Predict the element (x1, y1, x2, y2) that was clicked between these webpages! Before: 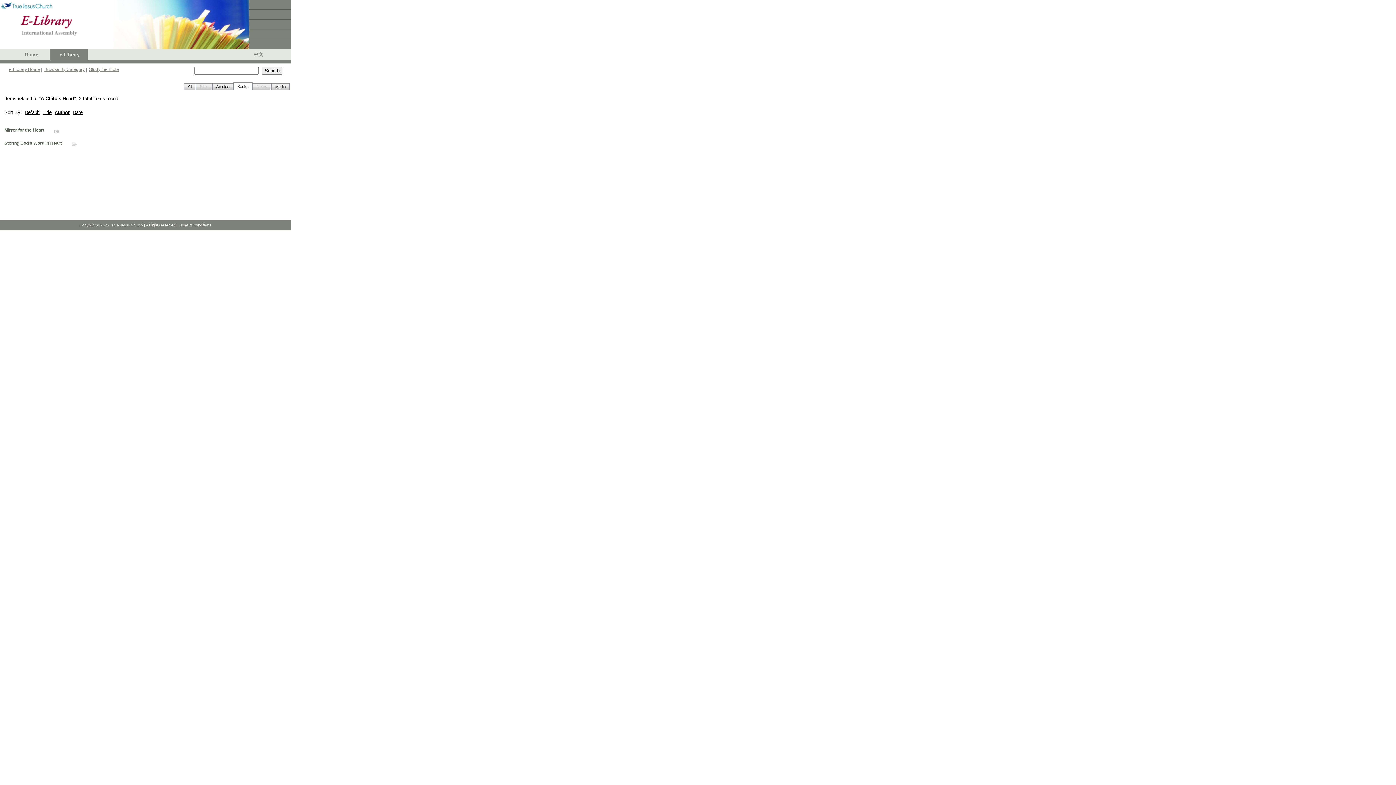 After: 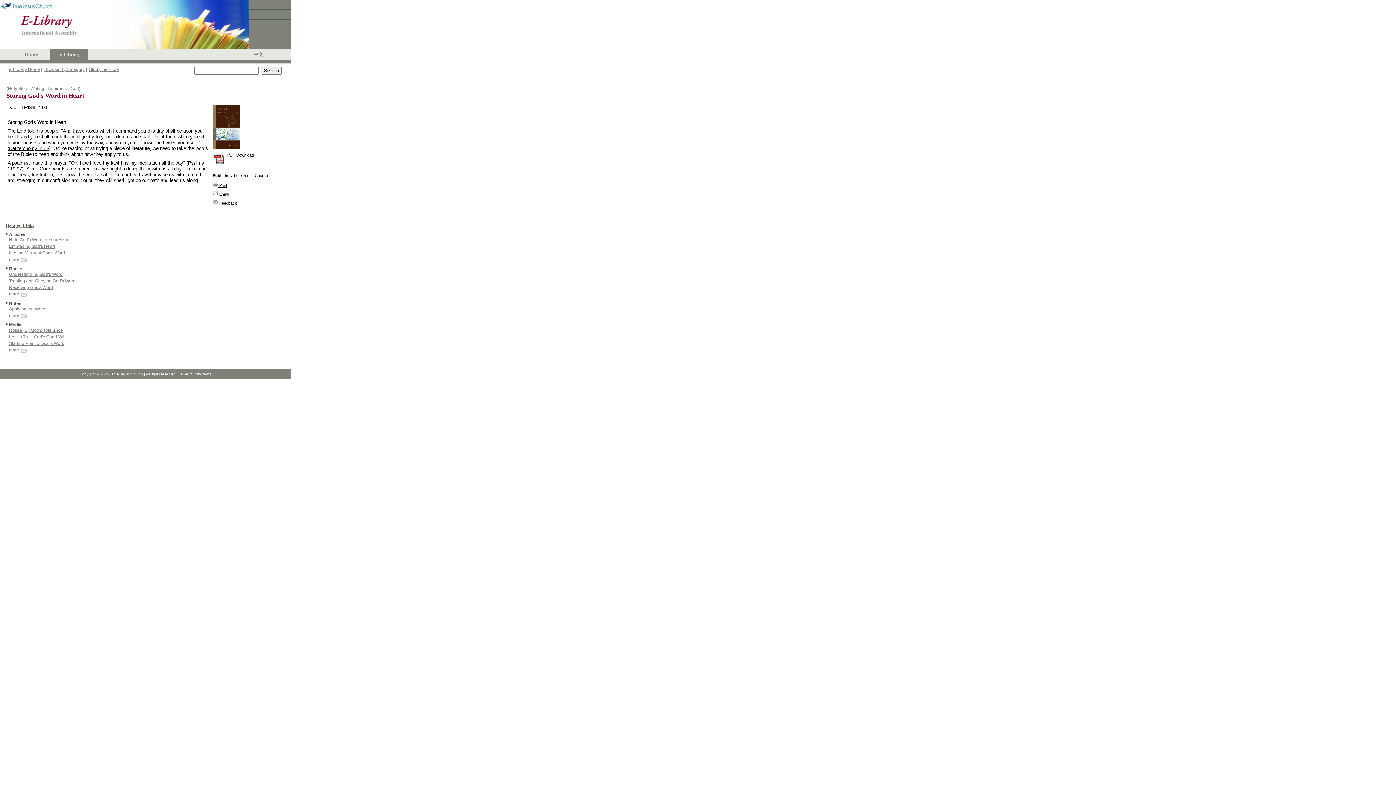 Action: bbox: (4, 140, 61, 145) label: Storing God's Word in Heart